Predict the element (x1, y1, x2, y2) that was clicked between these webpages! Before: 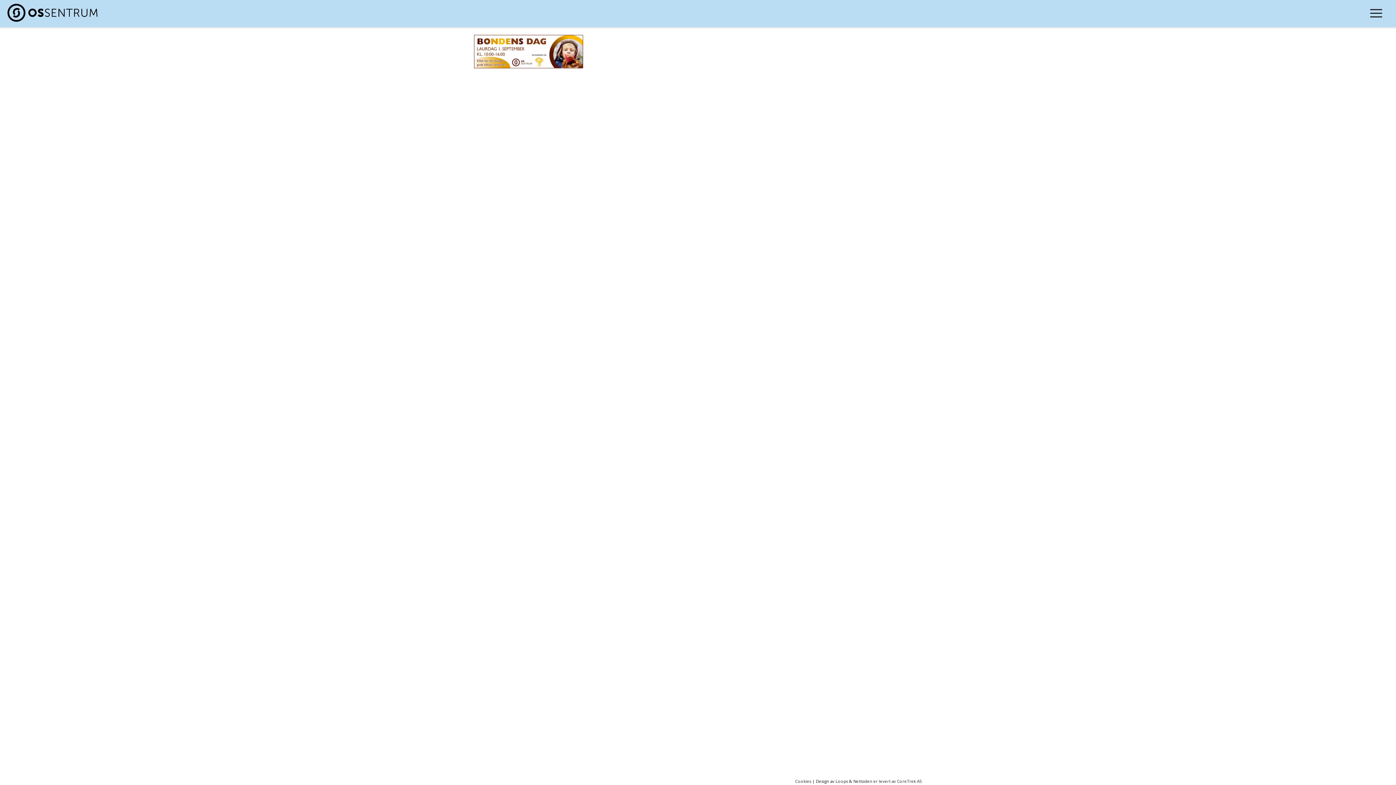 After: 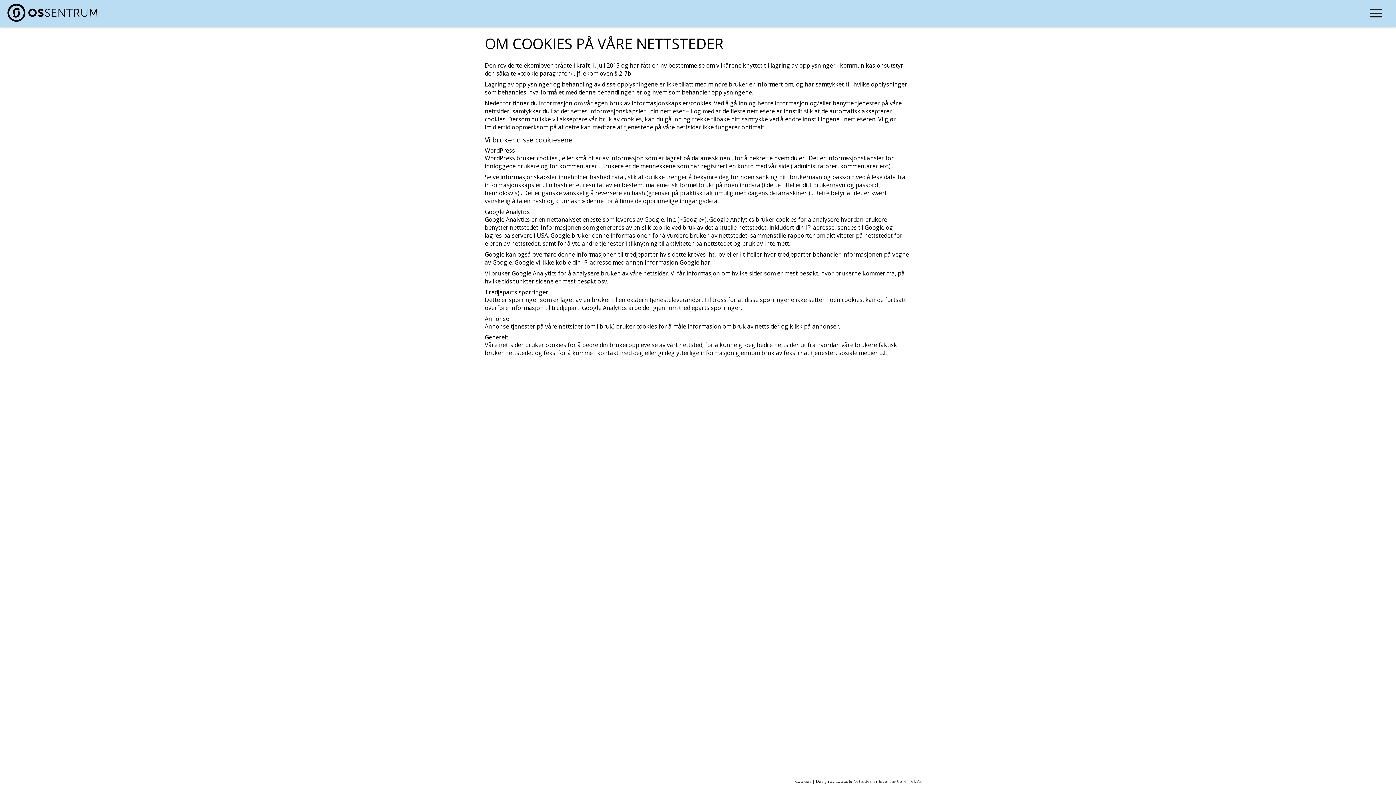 Action: label: Cookies bbox: (795, 778, 811, 784)